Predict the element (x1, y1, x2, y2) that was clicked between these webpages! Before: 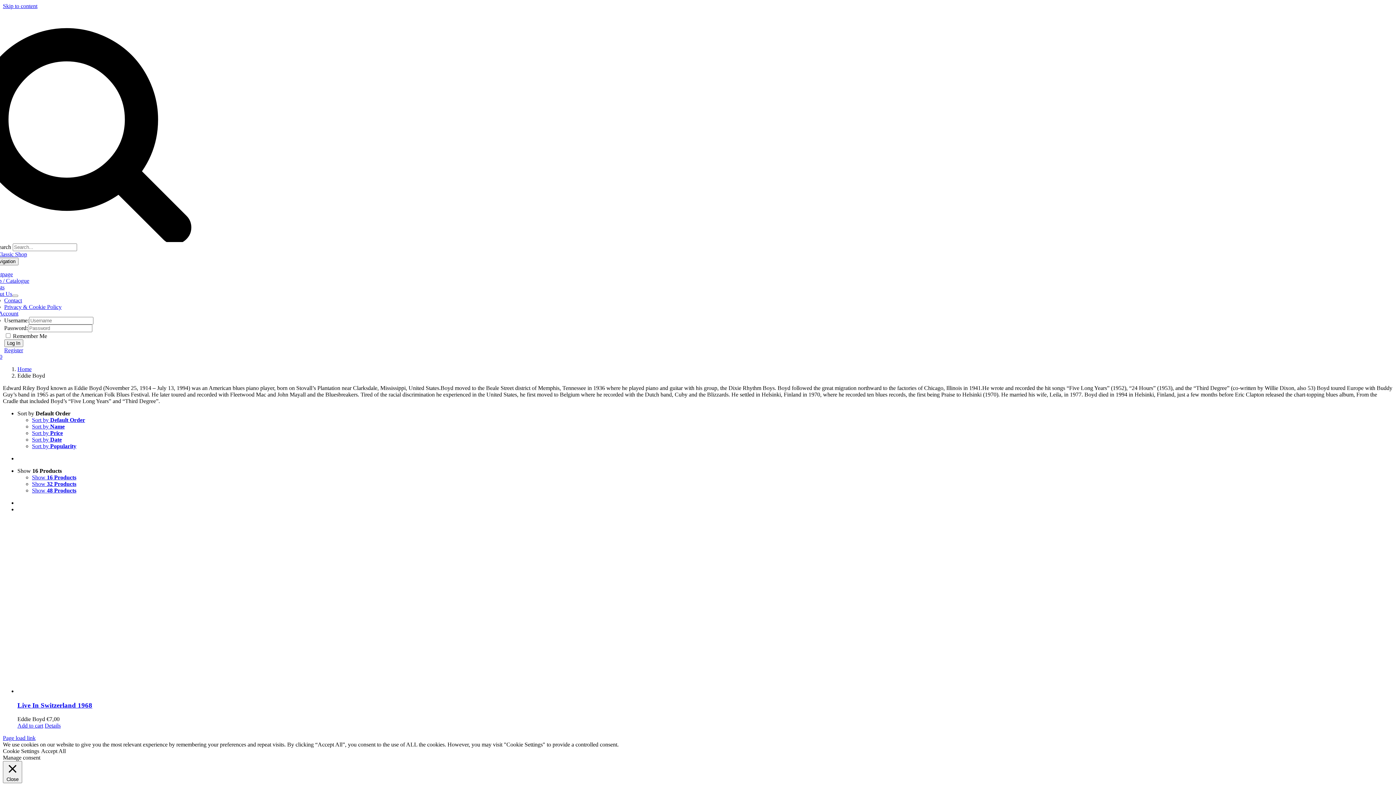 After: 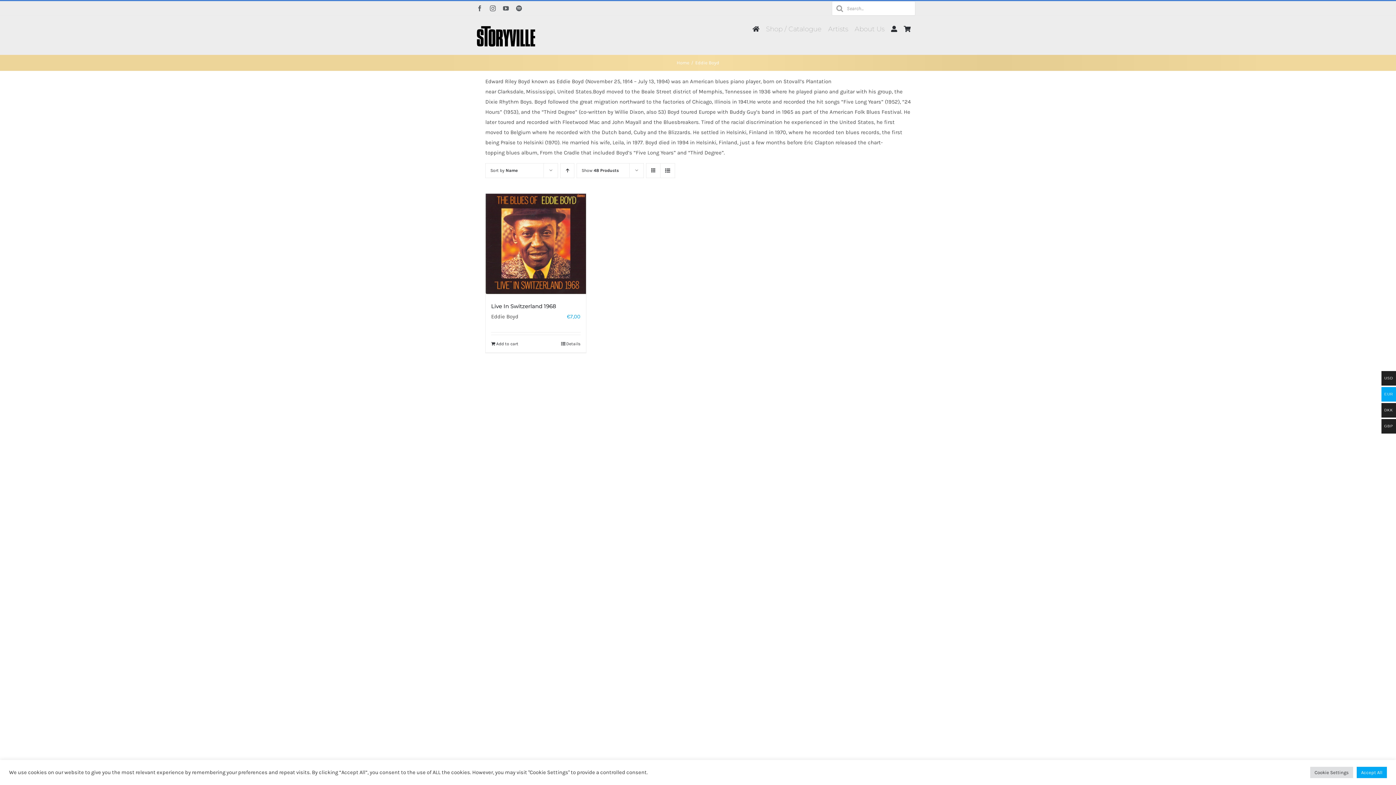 Action: label: Sort by Name bbox: (32, 423, 64, 429)